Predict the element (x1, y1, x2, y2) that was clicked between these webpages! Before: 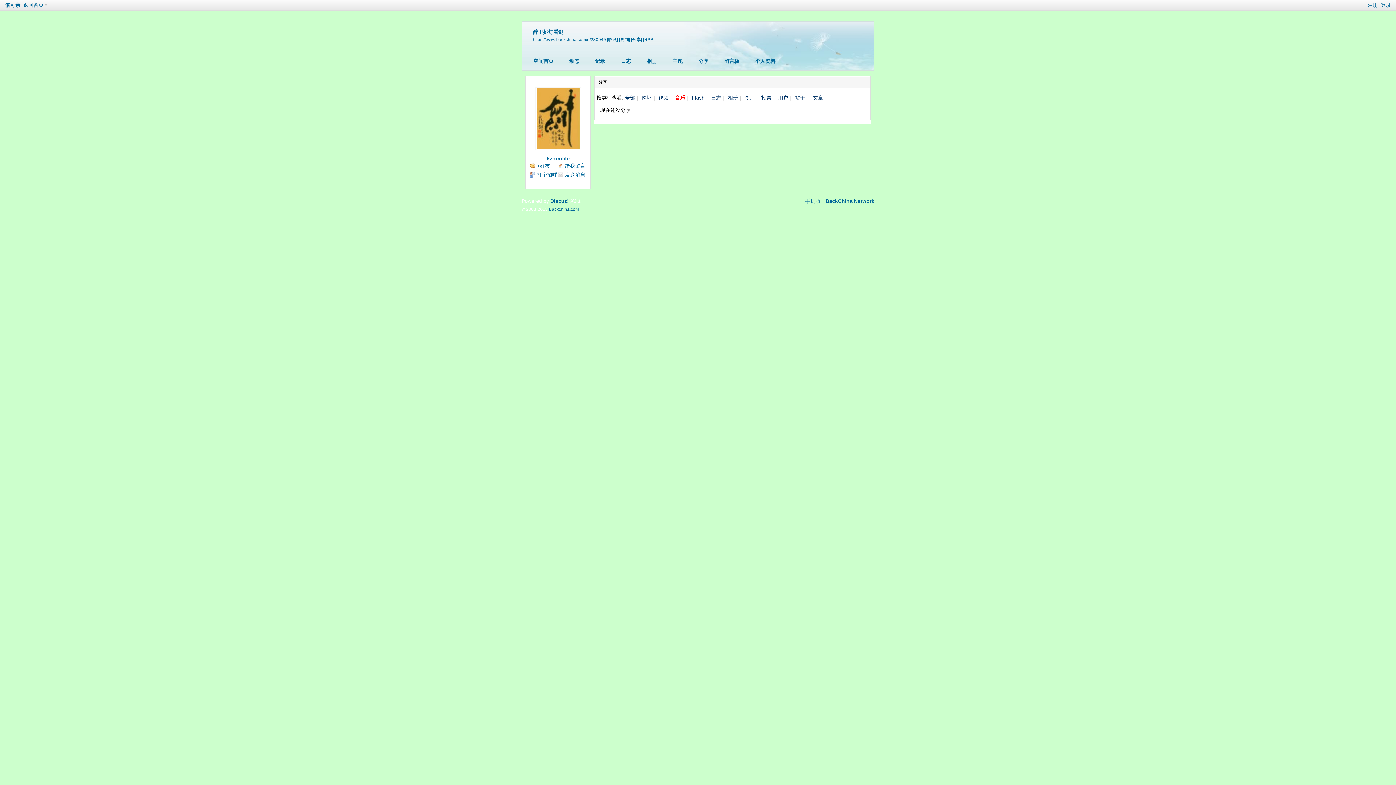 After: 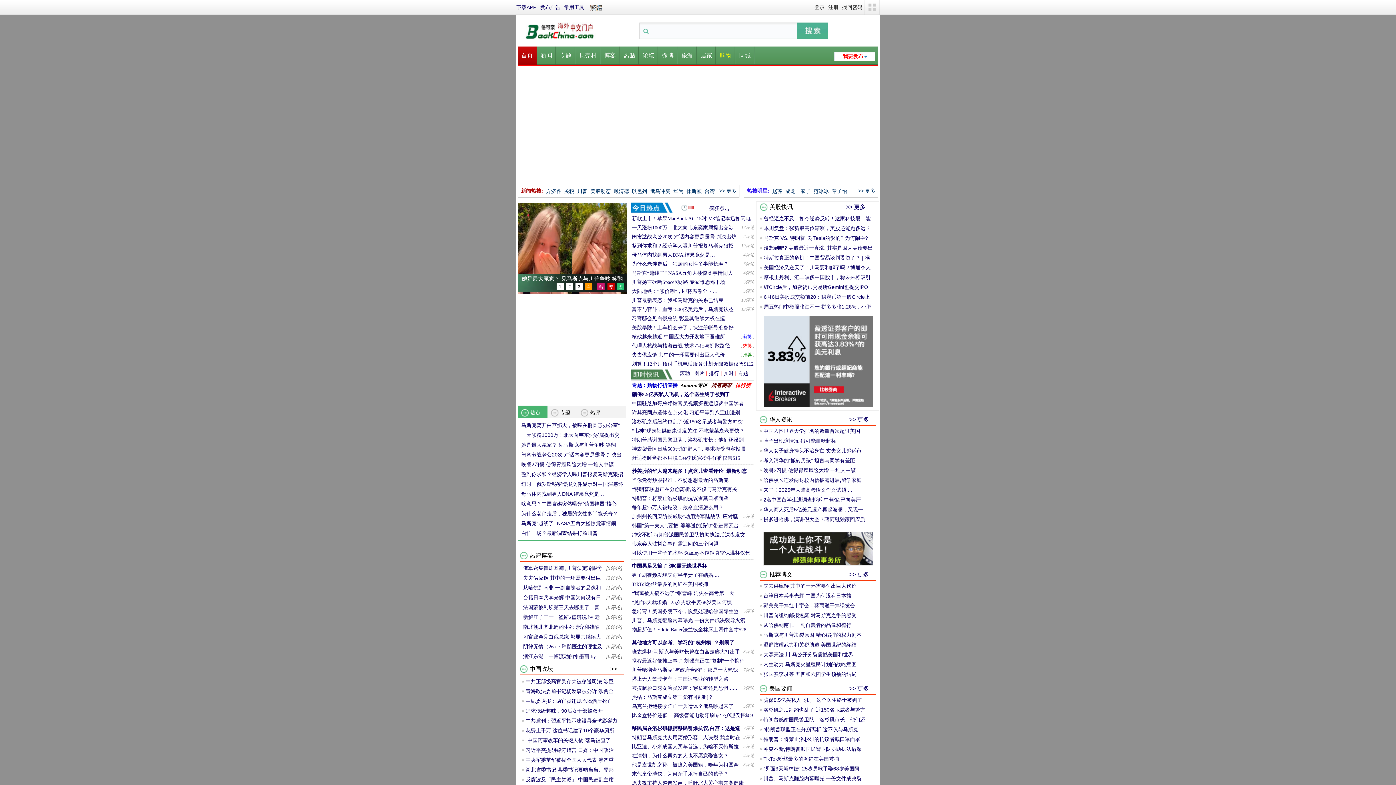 Action: bbox: (3, 0, 21, 10) label: 倍可亲